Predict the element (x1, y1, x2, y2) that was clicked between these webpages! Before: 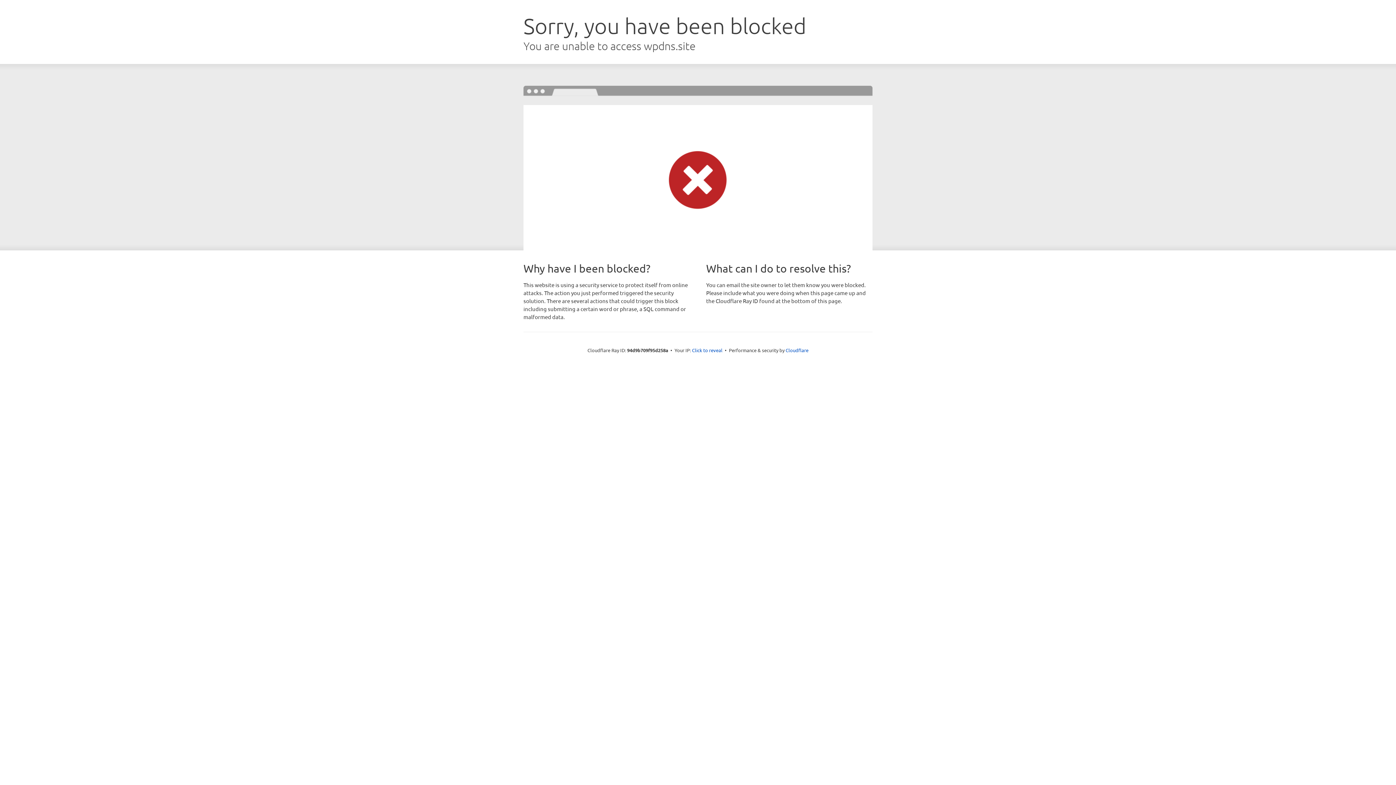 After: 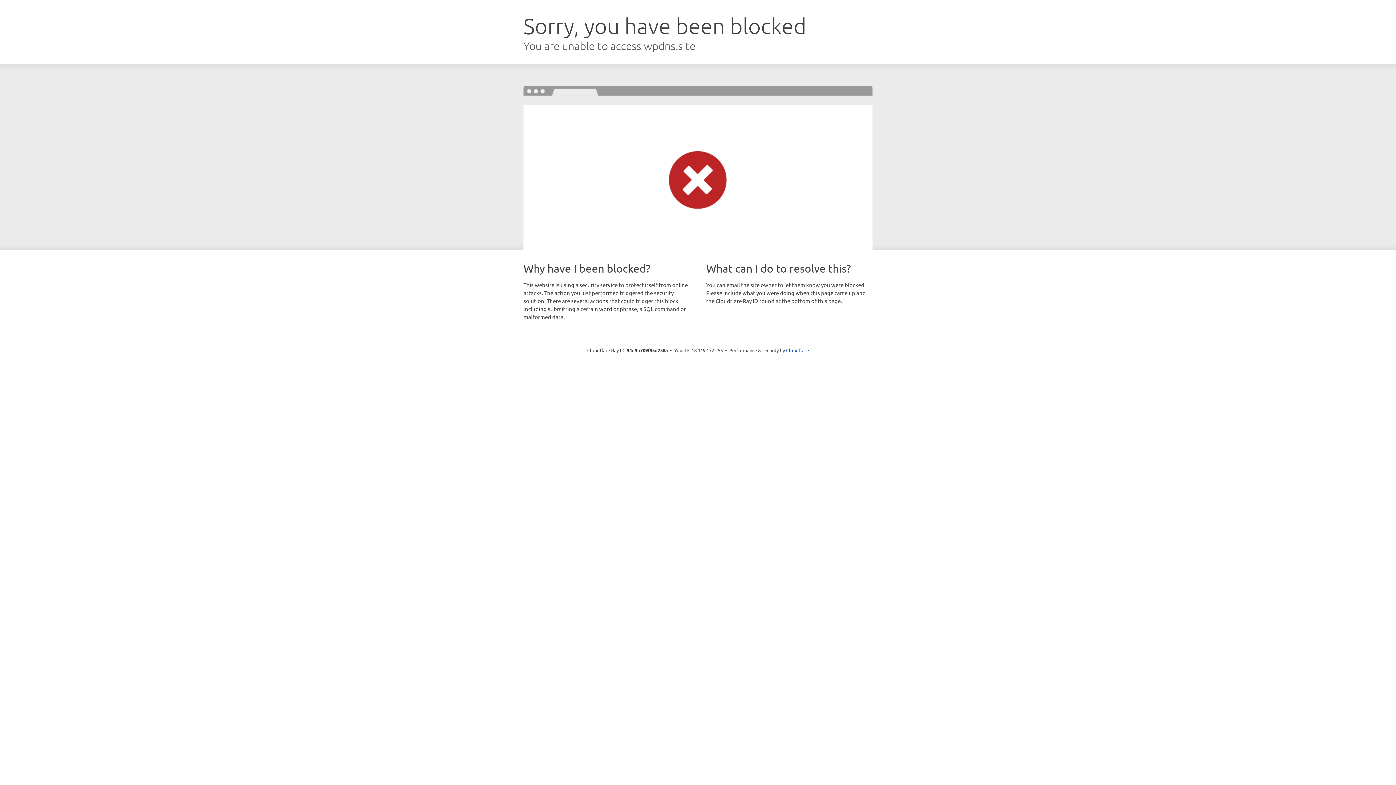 Action: bbox: (692, 346, 722, 353) label: Click to reveal